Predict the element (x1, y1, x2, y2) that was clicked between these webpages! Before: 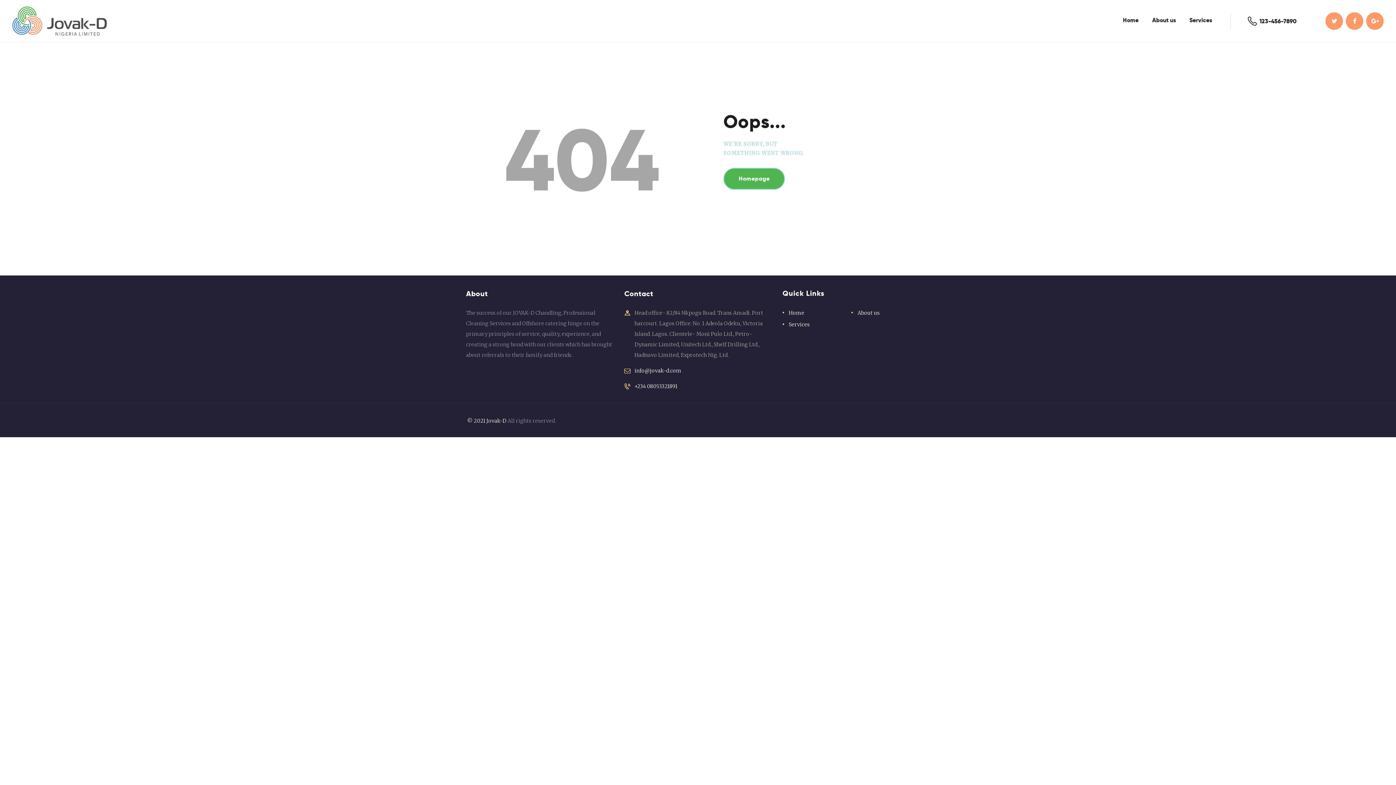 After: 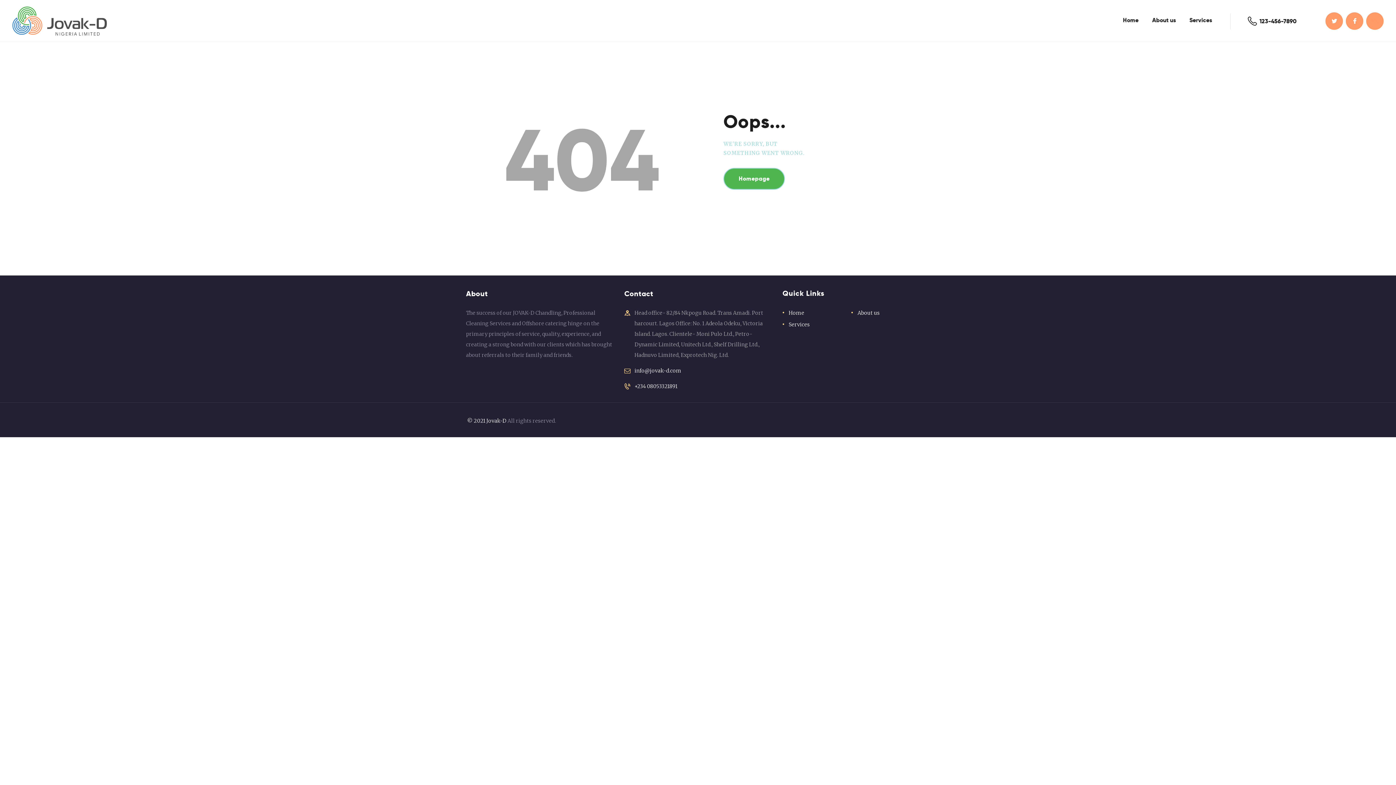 Action: bbox: (1366, 12, 1384, 29)